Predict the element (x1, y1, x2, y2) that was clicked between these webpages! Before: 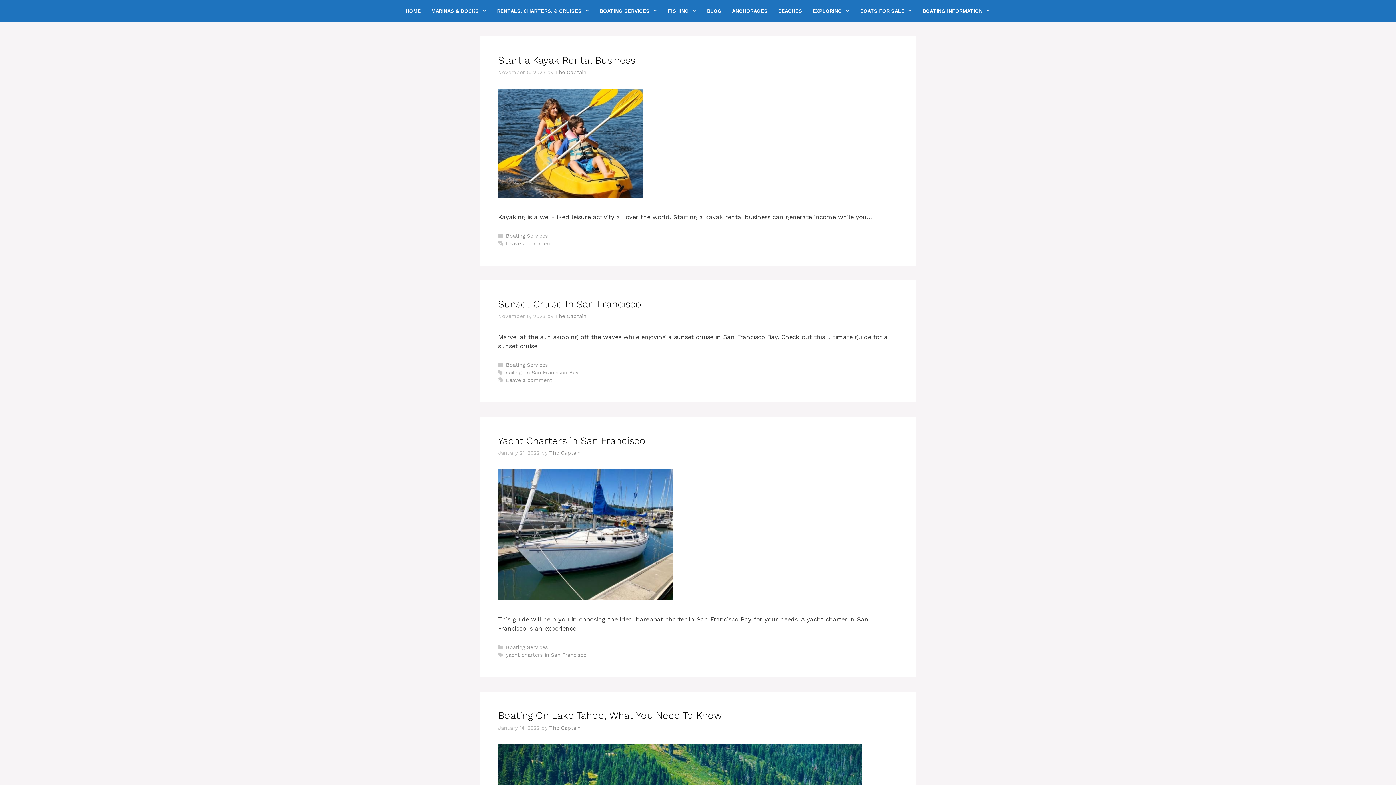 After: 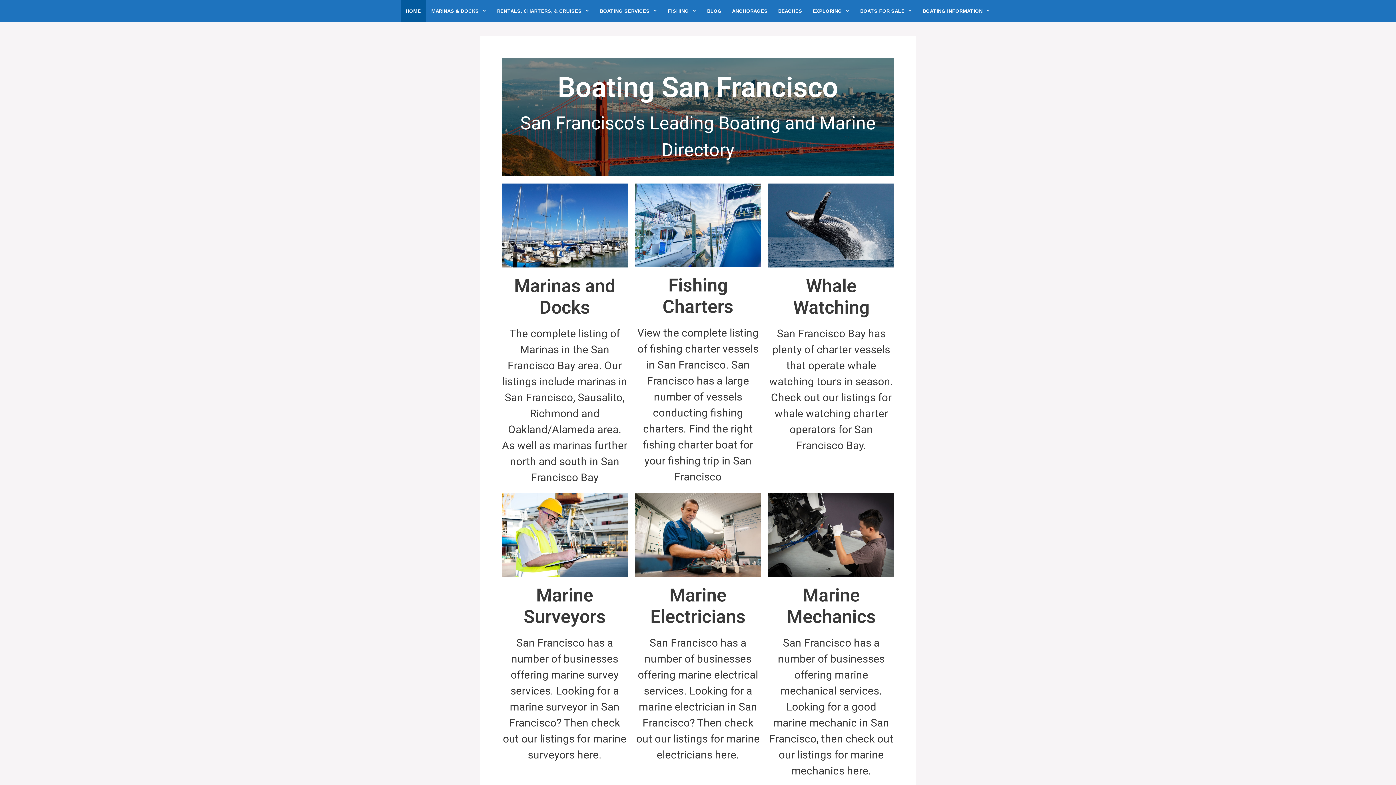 Action: bbox: (400, 0, 426, 21) label: HOME